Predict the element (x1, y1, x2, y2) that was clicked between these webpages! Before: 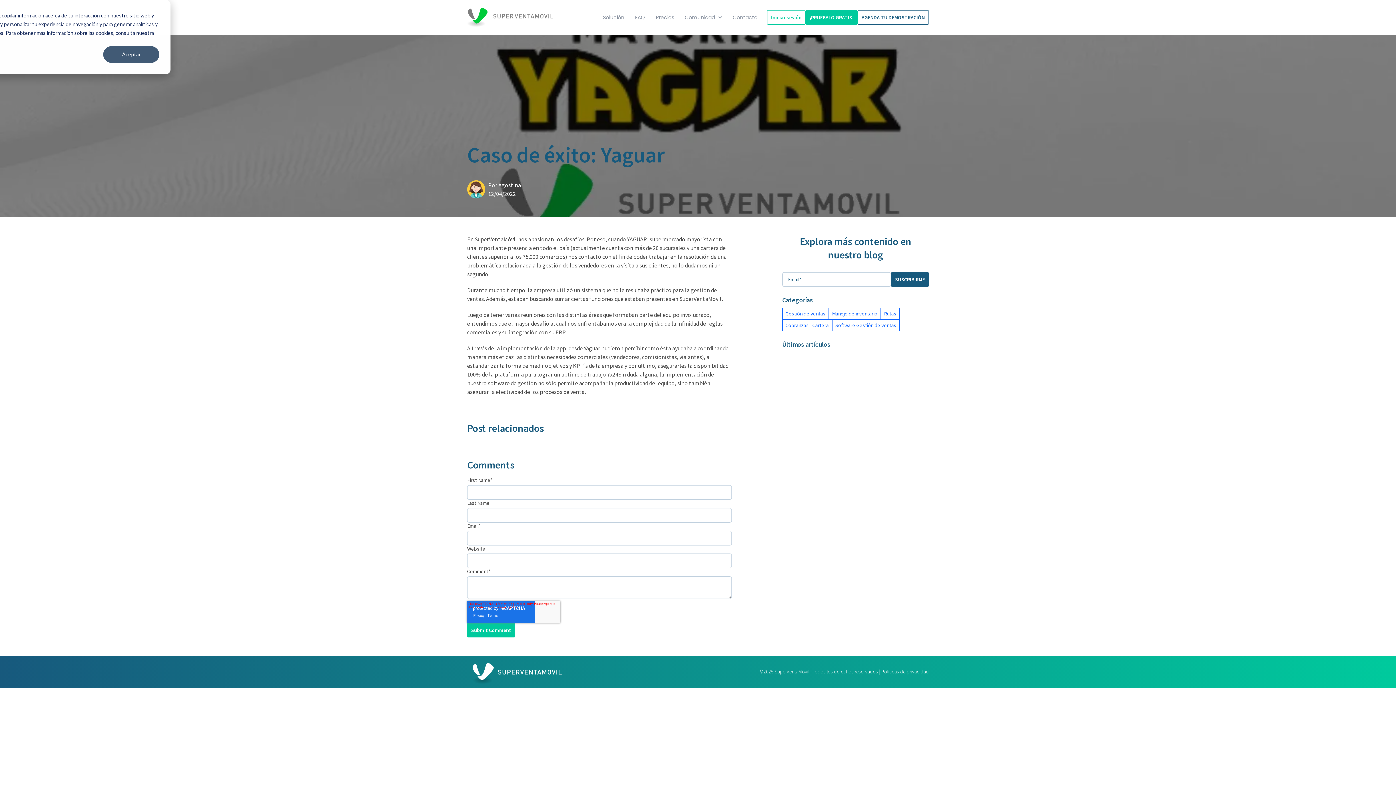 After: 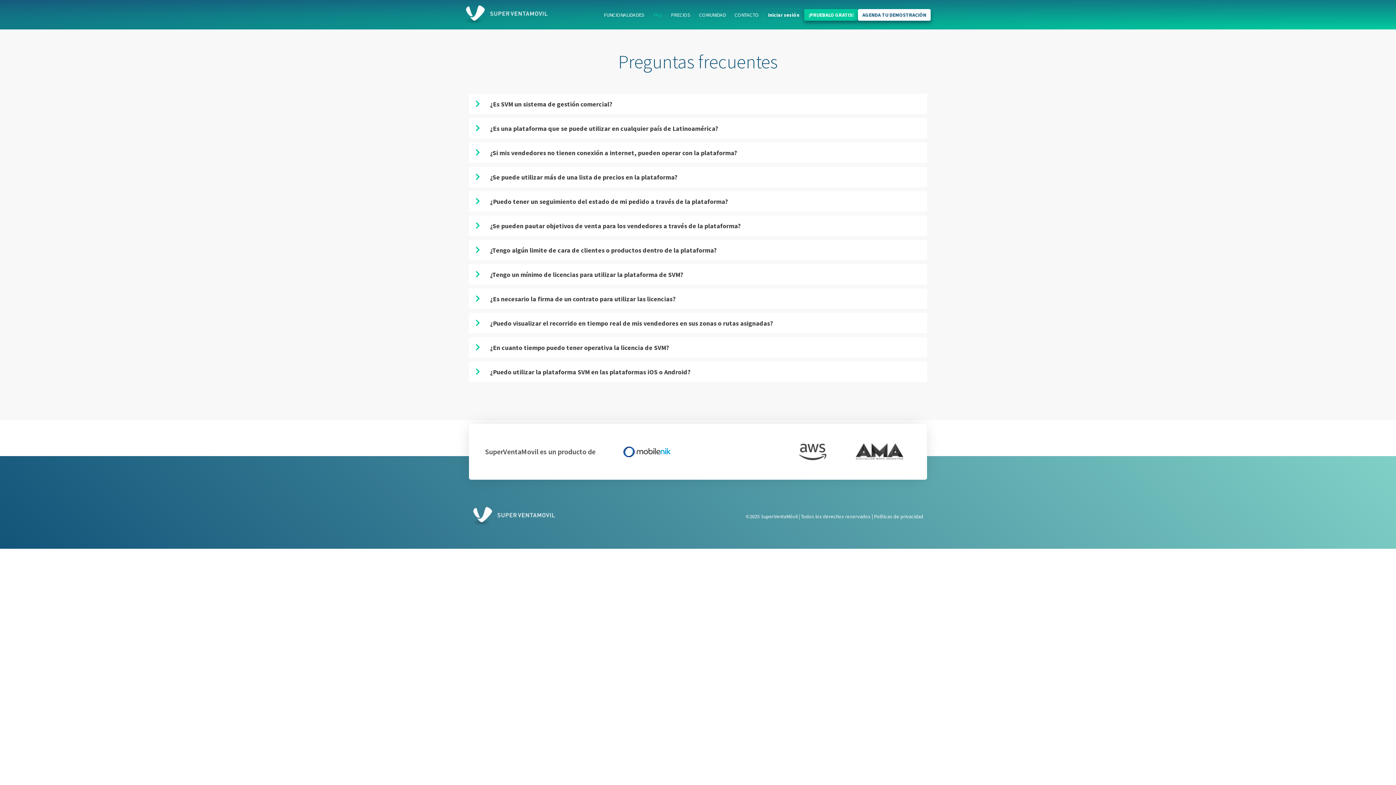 Action: label: FAQ bbox: (630, 2, 650, 32)